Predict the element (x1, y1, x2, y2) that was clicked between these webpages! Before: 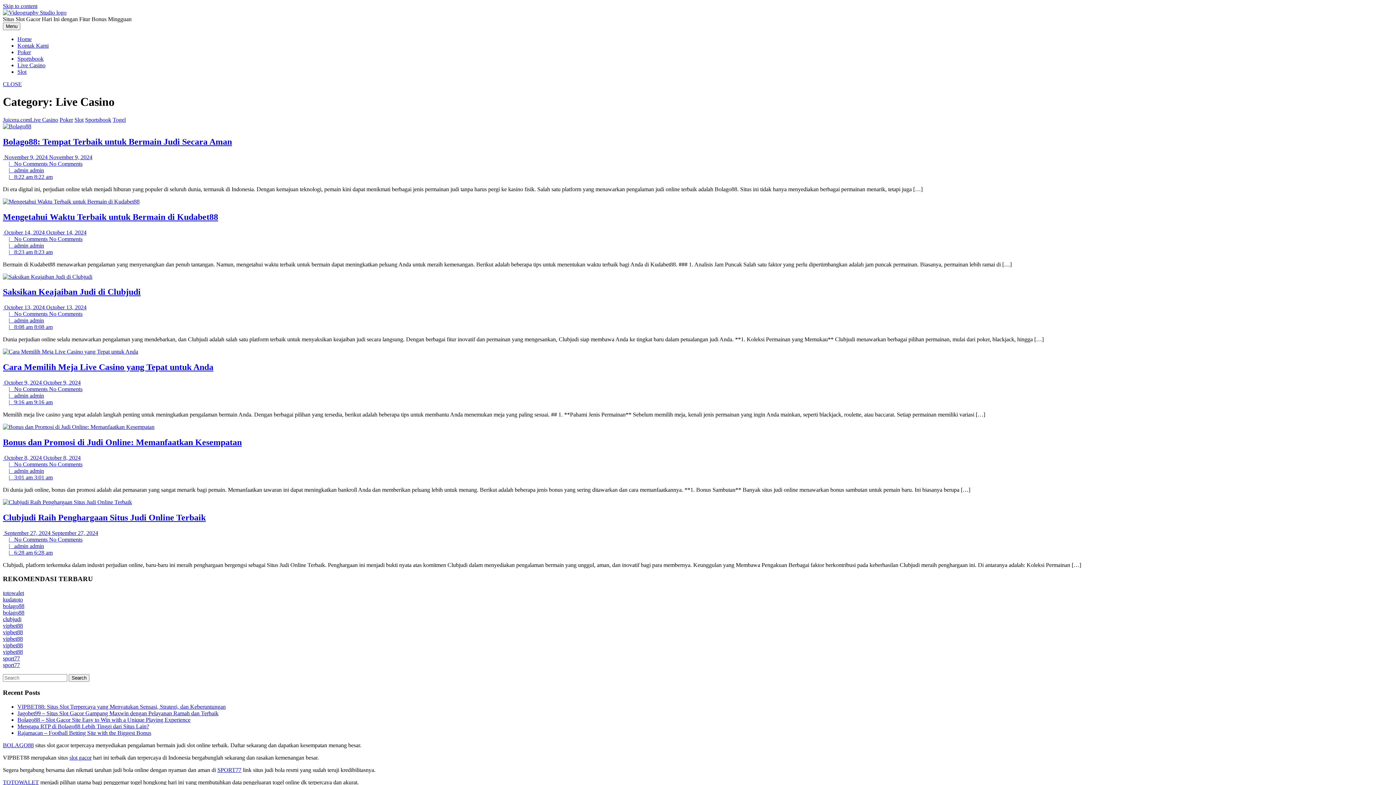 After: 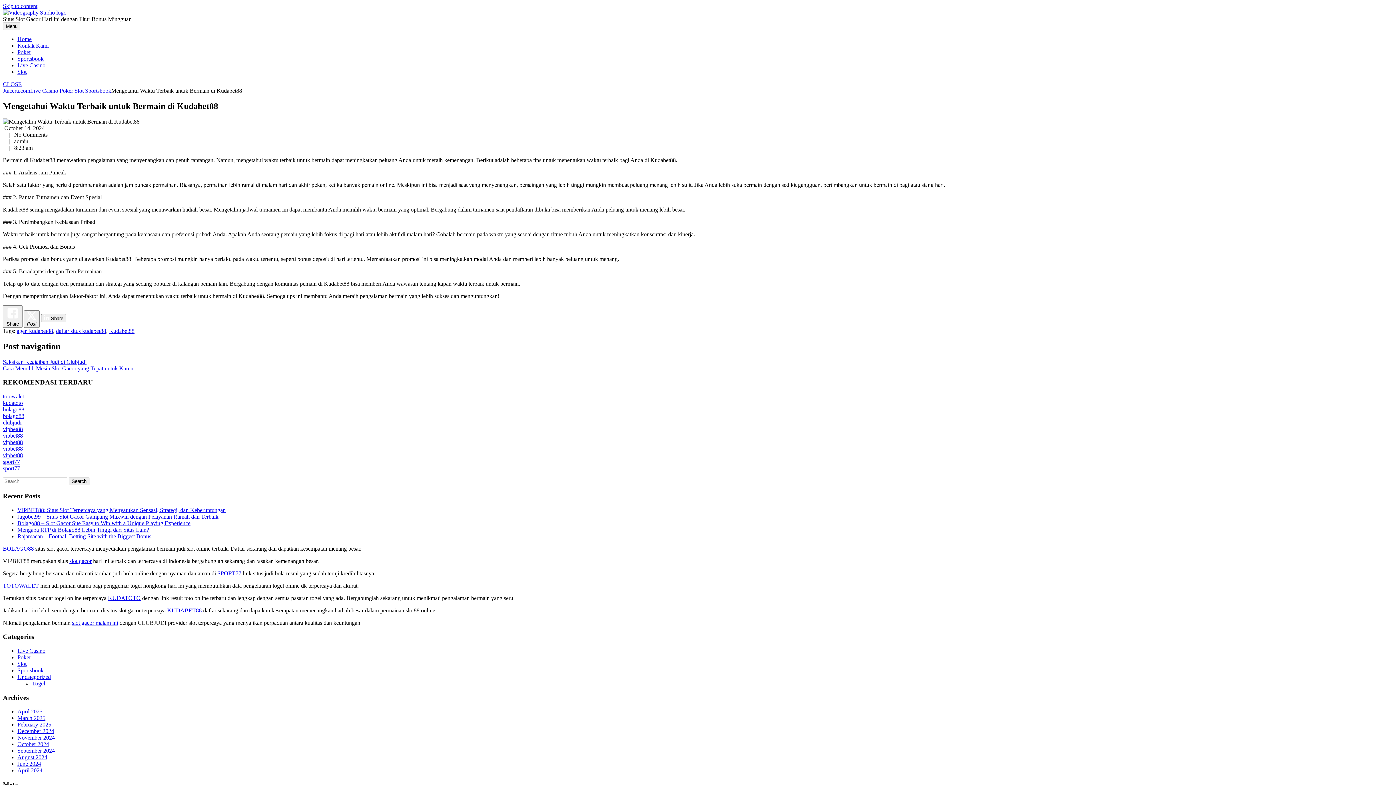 Action: bbox: (2, 198, 139, 204)